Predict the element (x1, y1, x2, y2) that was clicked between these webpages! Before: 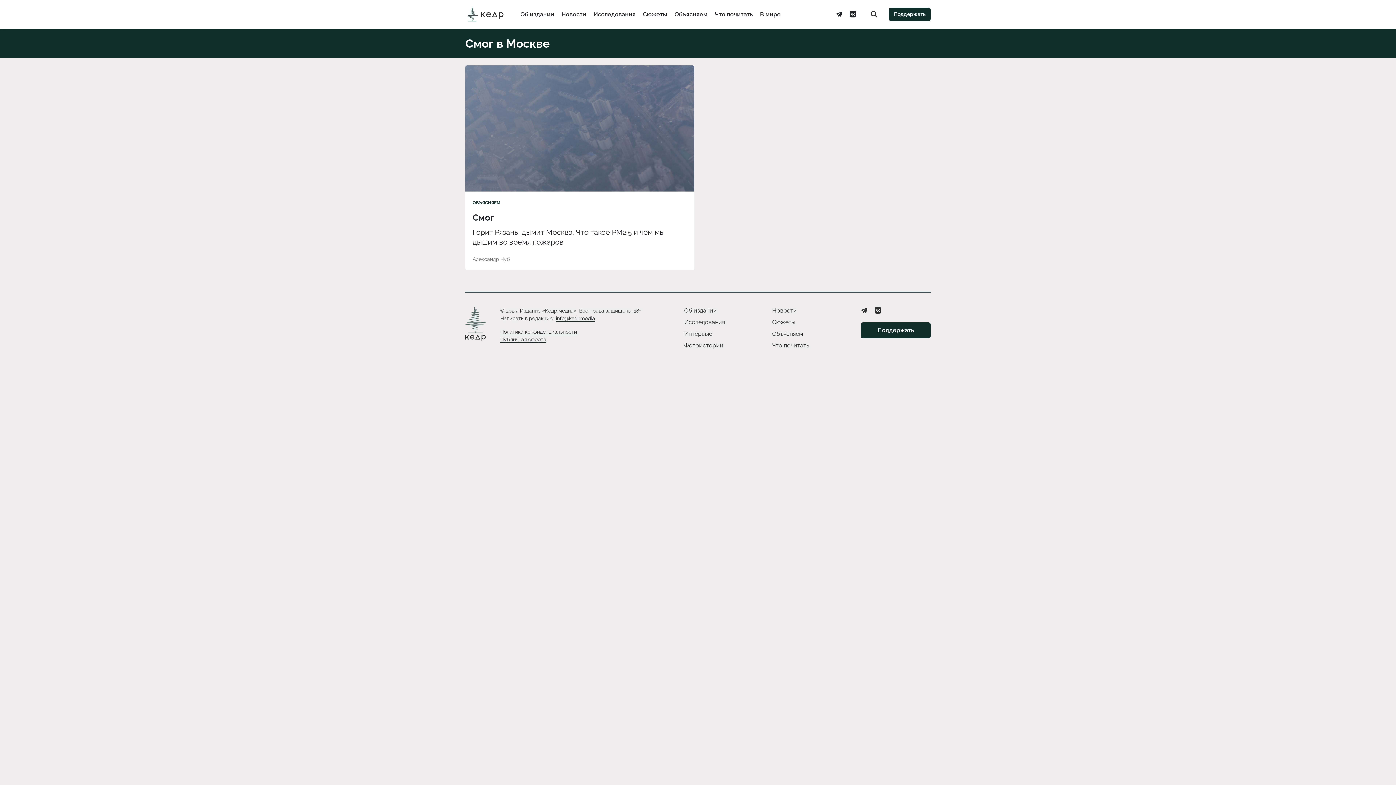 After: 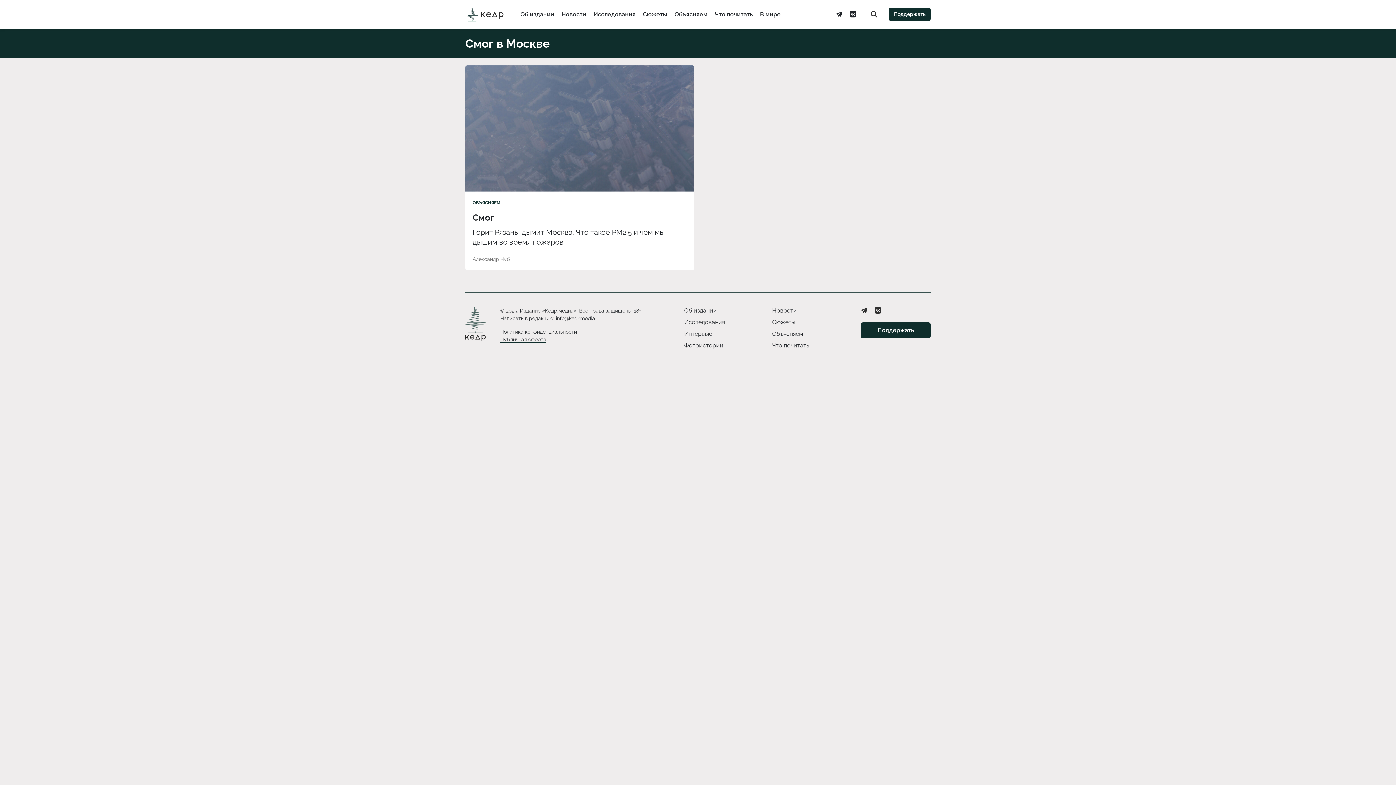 Action: label: info@kedr.media bbox: (556, 315, 595, 321)